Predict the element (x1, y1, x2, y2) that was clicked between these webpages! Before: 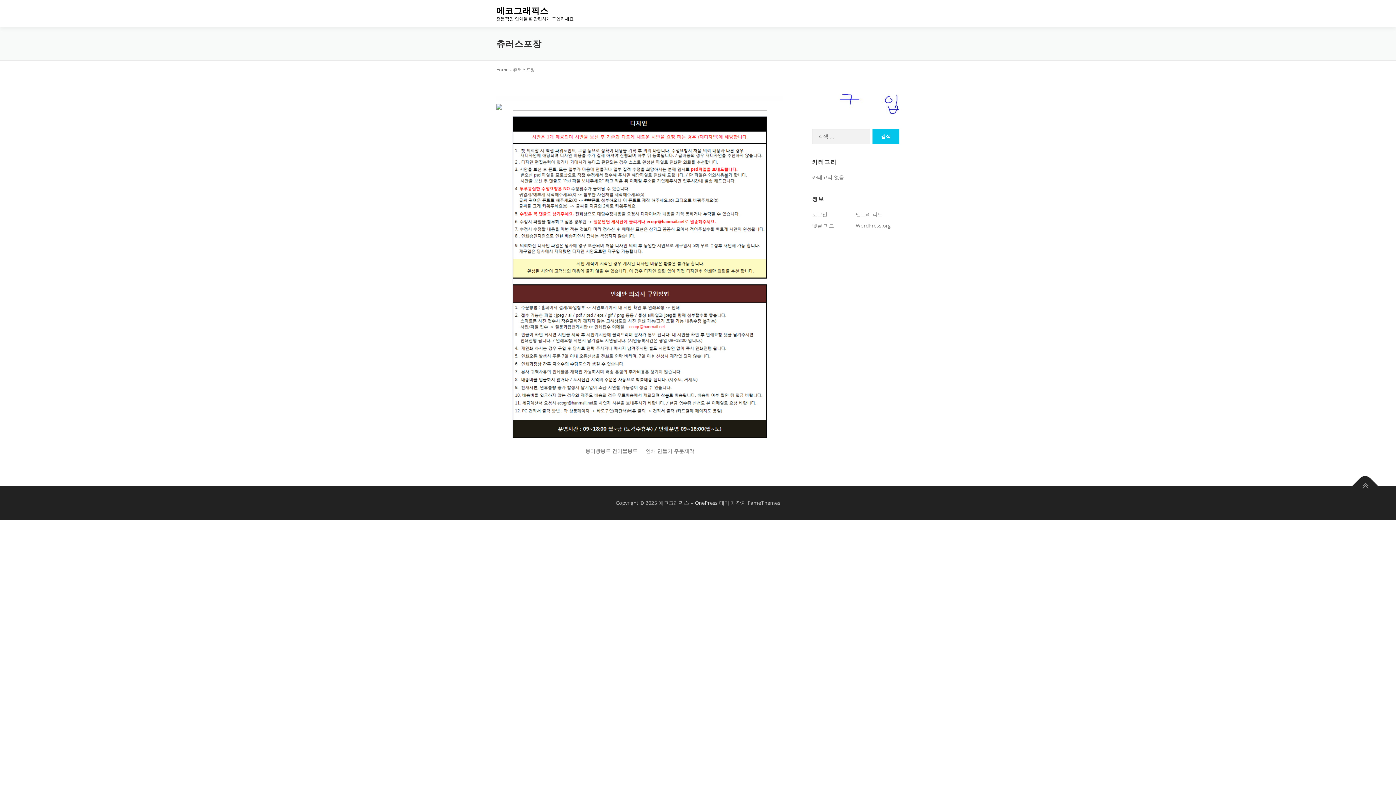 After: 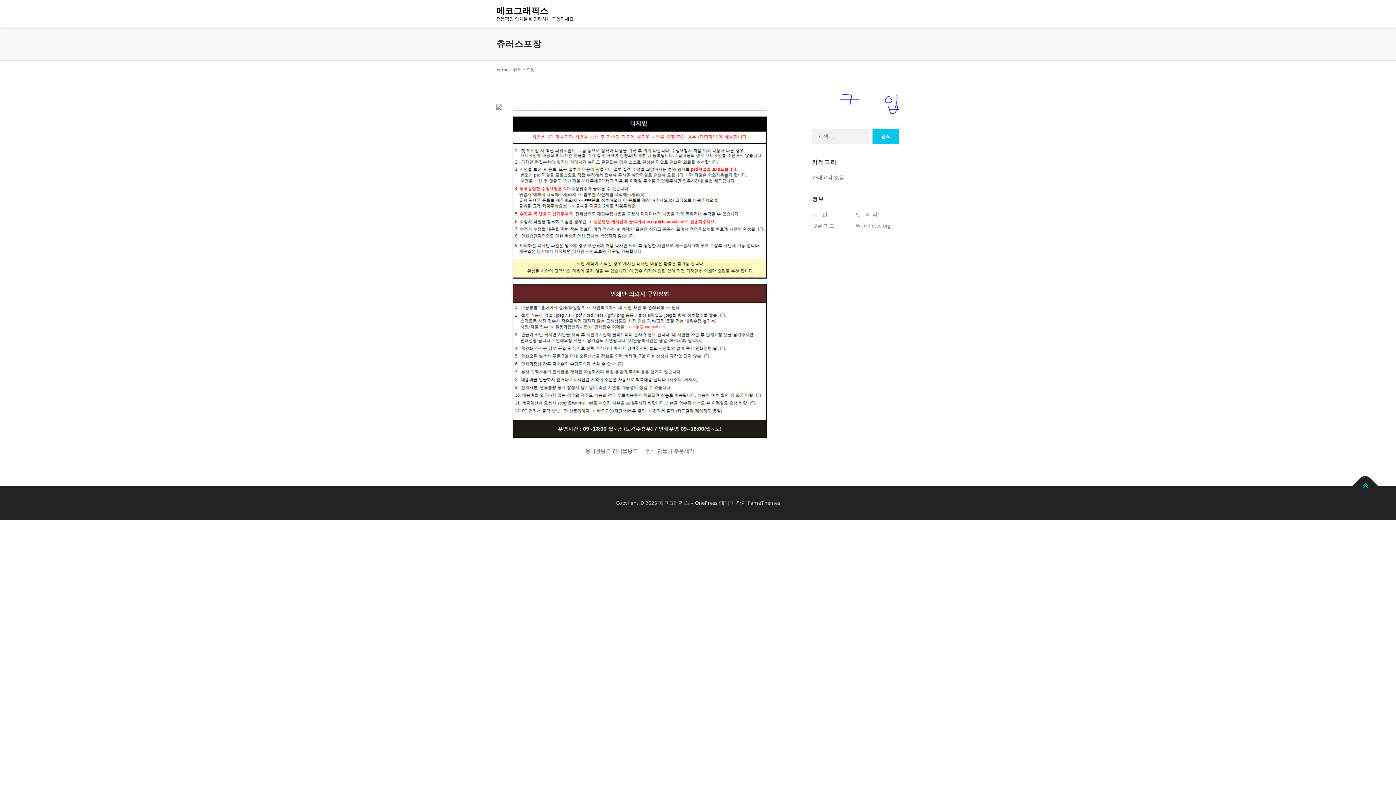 Action: bbox: (1352, 473, 1378, 498)